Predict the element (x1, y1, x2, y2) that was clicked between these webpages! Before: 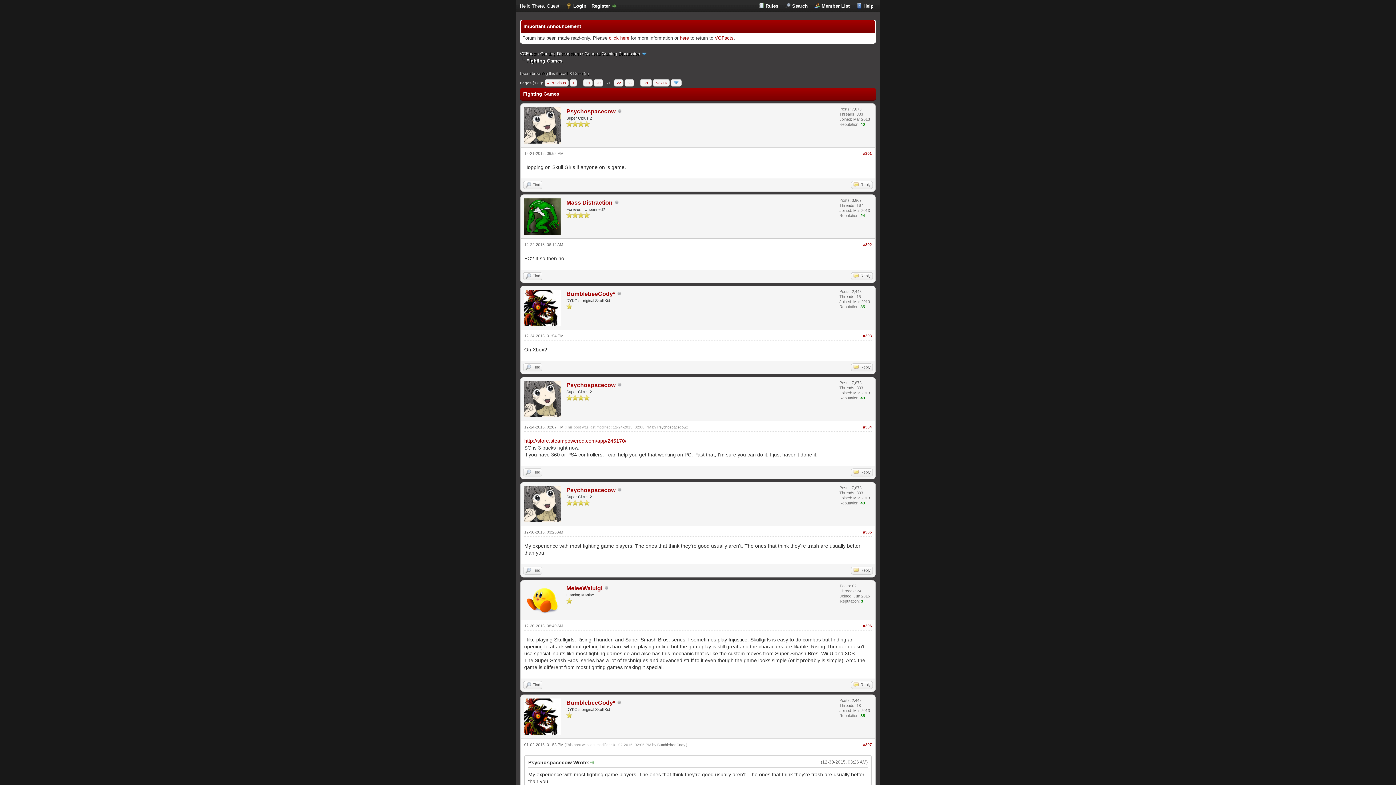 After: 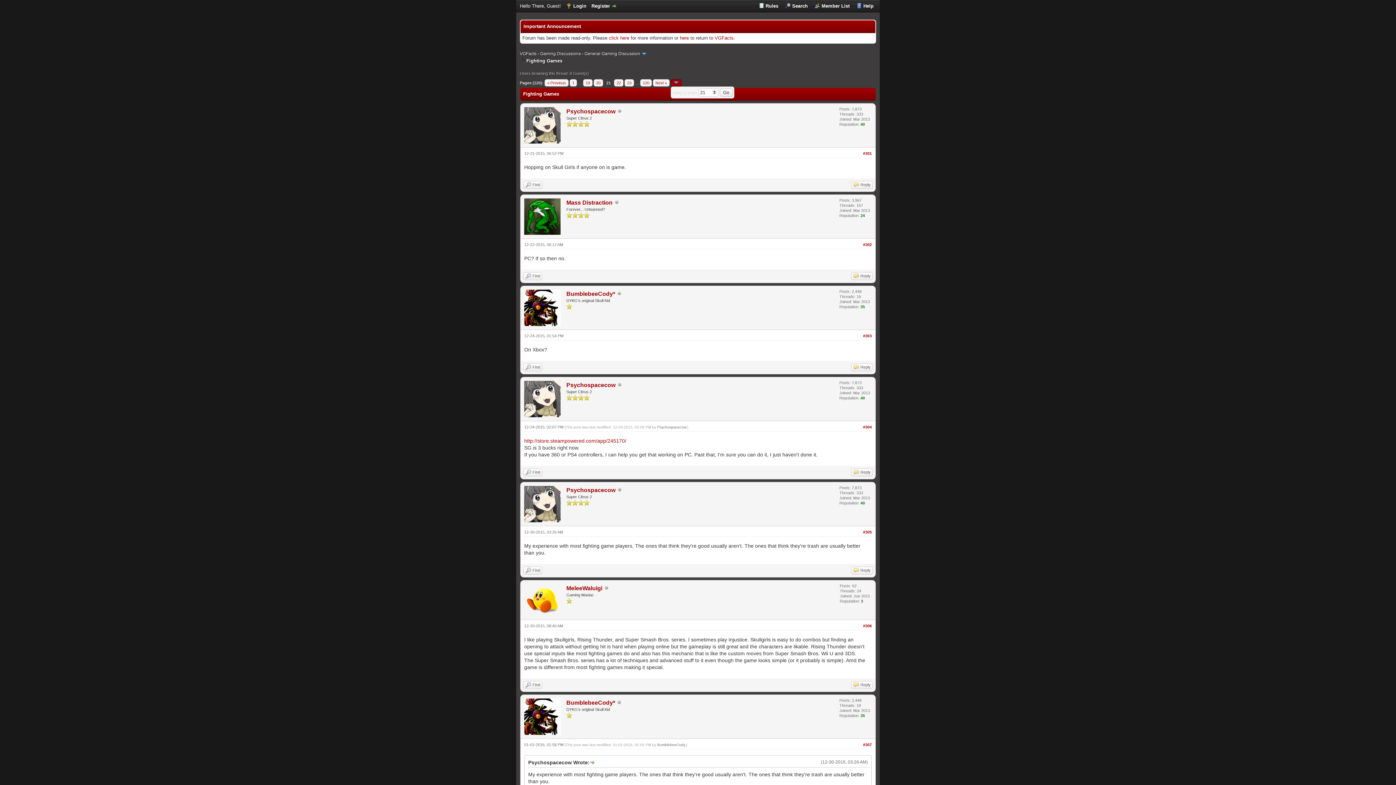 Action: bbox: (670, 79, 681, 86)